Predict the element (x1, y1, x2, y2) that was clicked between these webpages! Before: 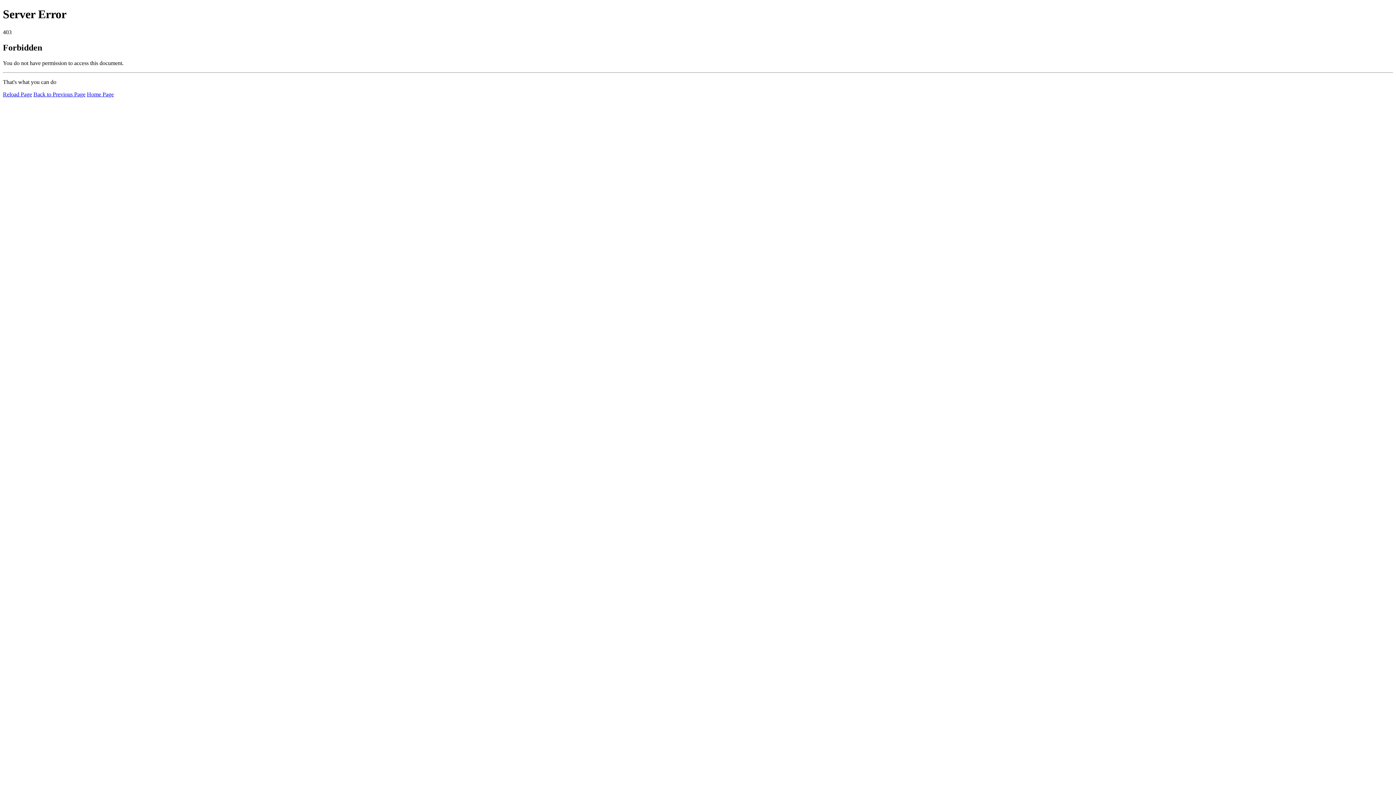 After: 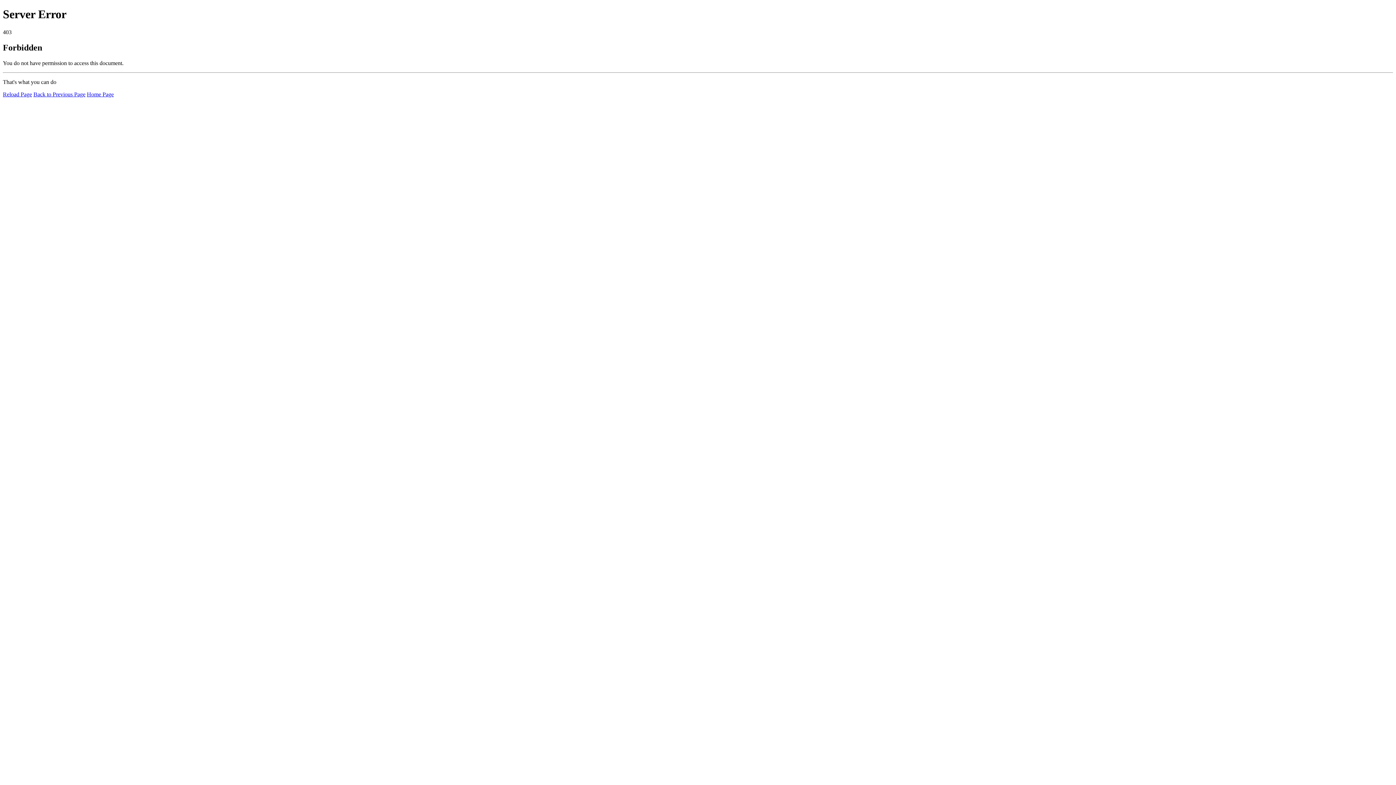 Action: label: Home Page bbox: (86, 91, 113, 97)